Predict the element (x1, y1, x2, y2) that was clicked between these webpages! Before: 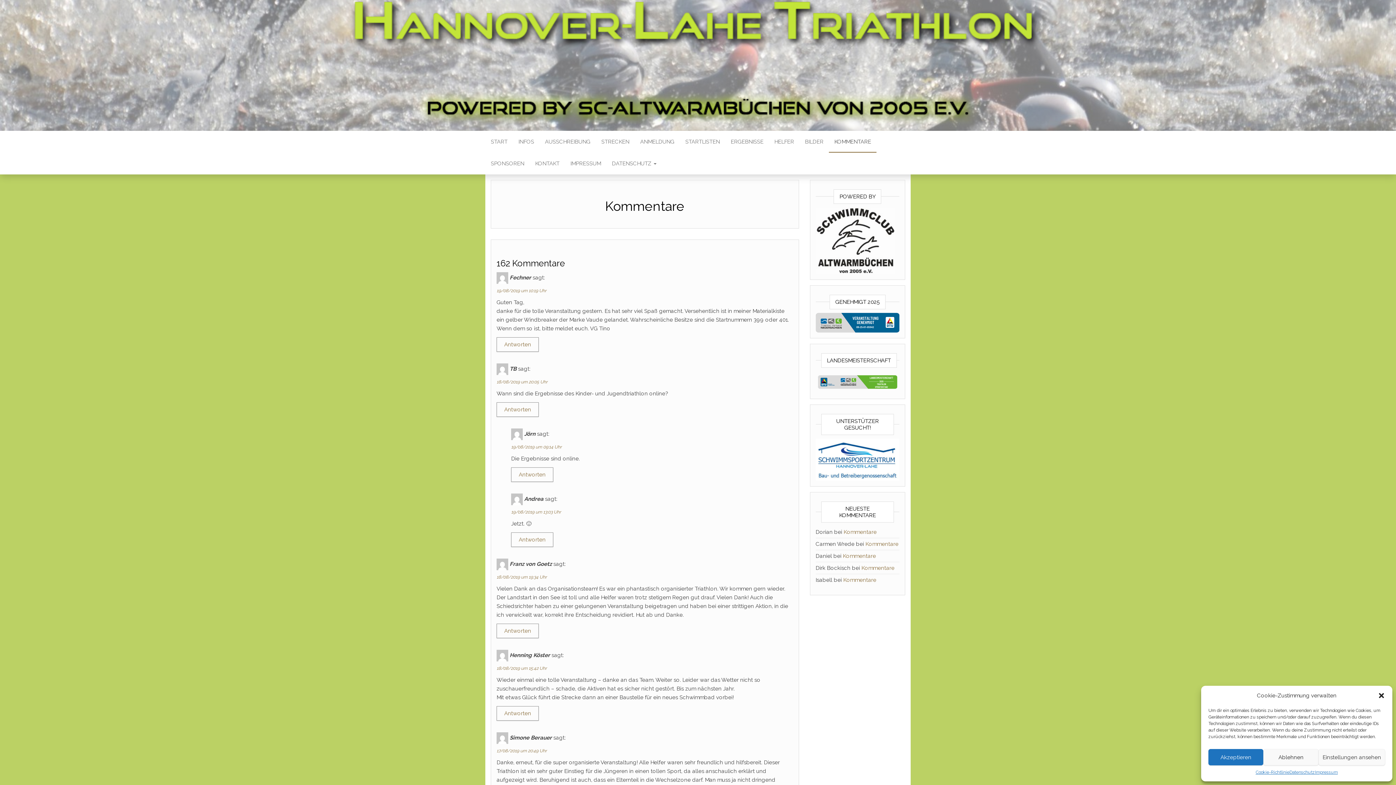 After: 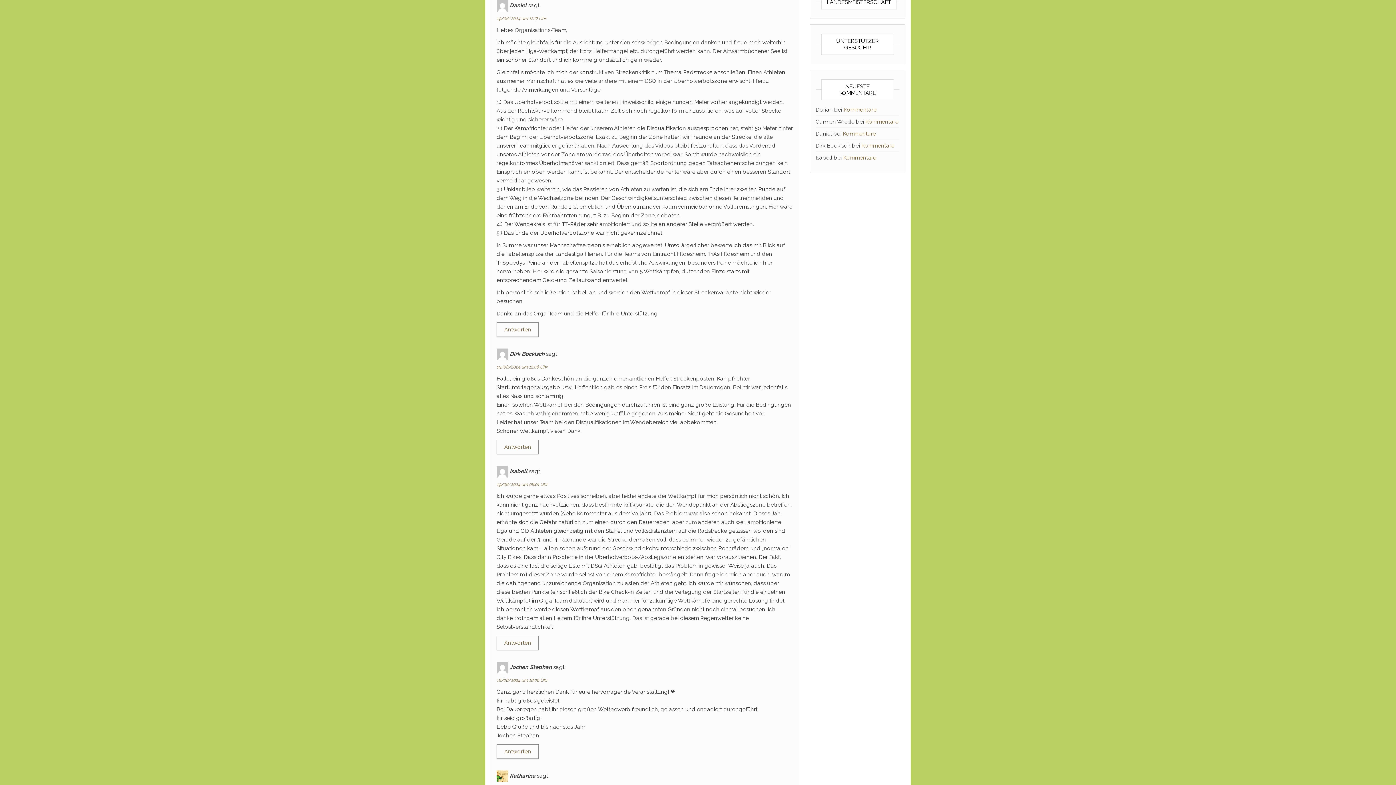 Action: bbox: (843, 553, 876, 559) label: Kommentare